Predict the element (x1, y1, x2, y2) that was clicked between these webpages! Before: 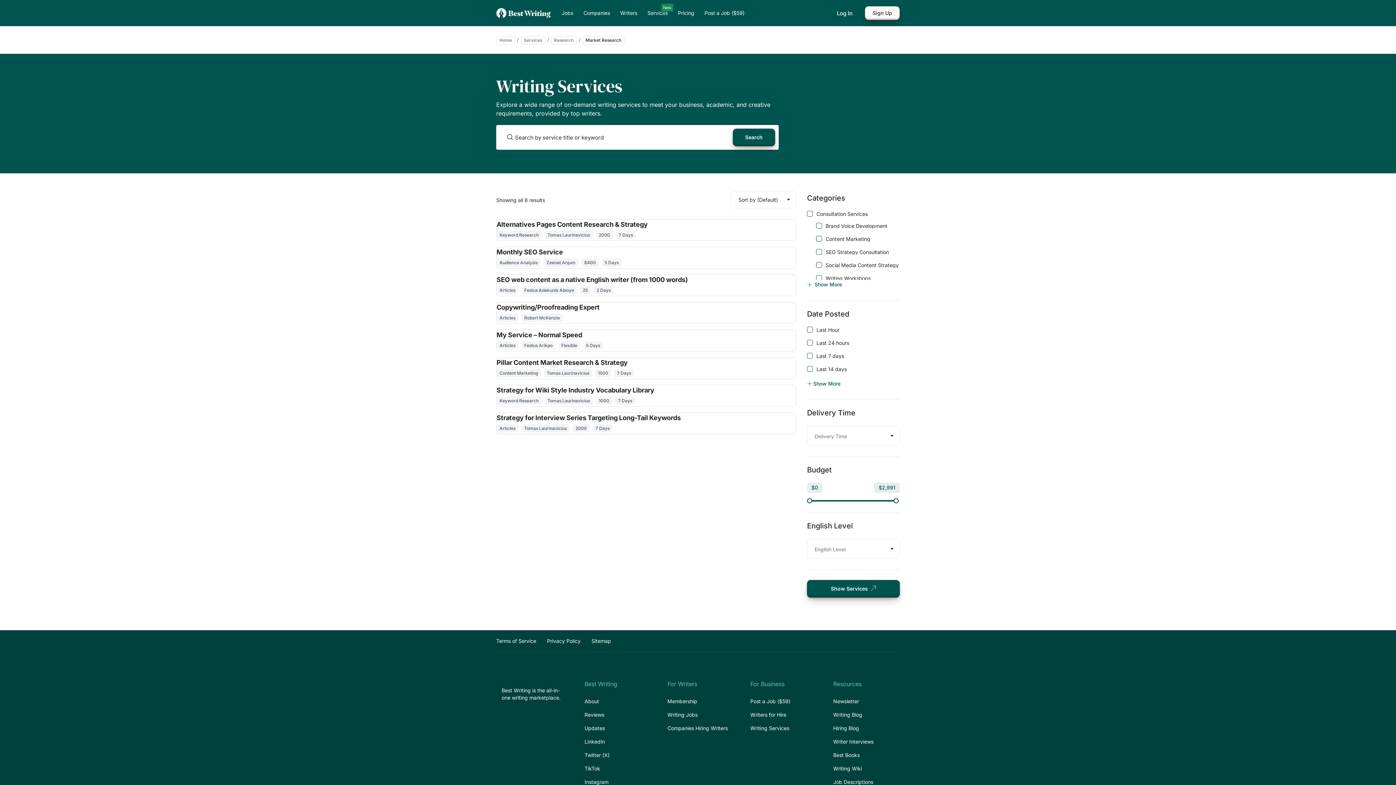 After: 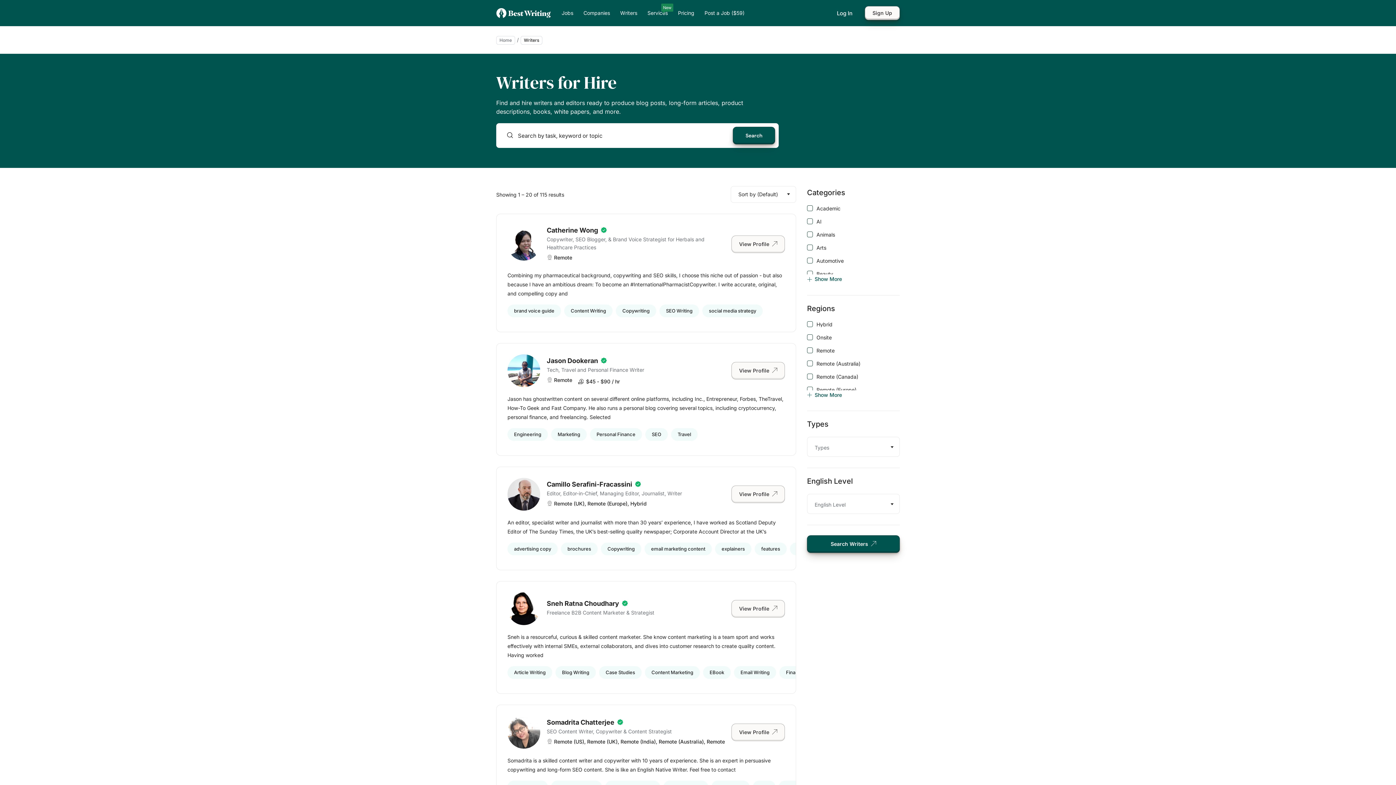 Action: bbox: (750, 711, 786, 719) label: Writers for Hire